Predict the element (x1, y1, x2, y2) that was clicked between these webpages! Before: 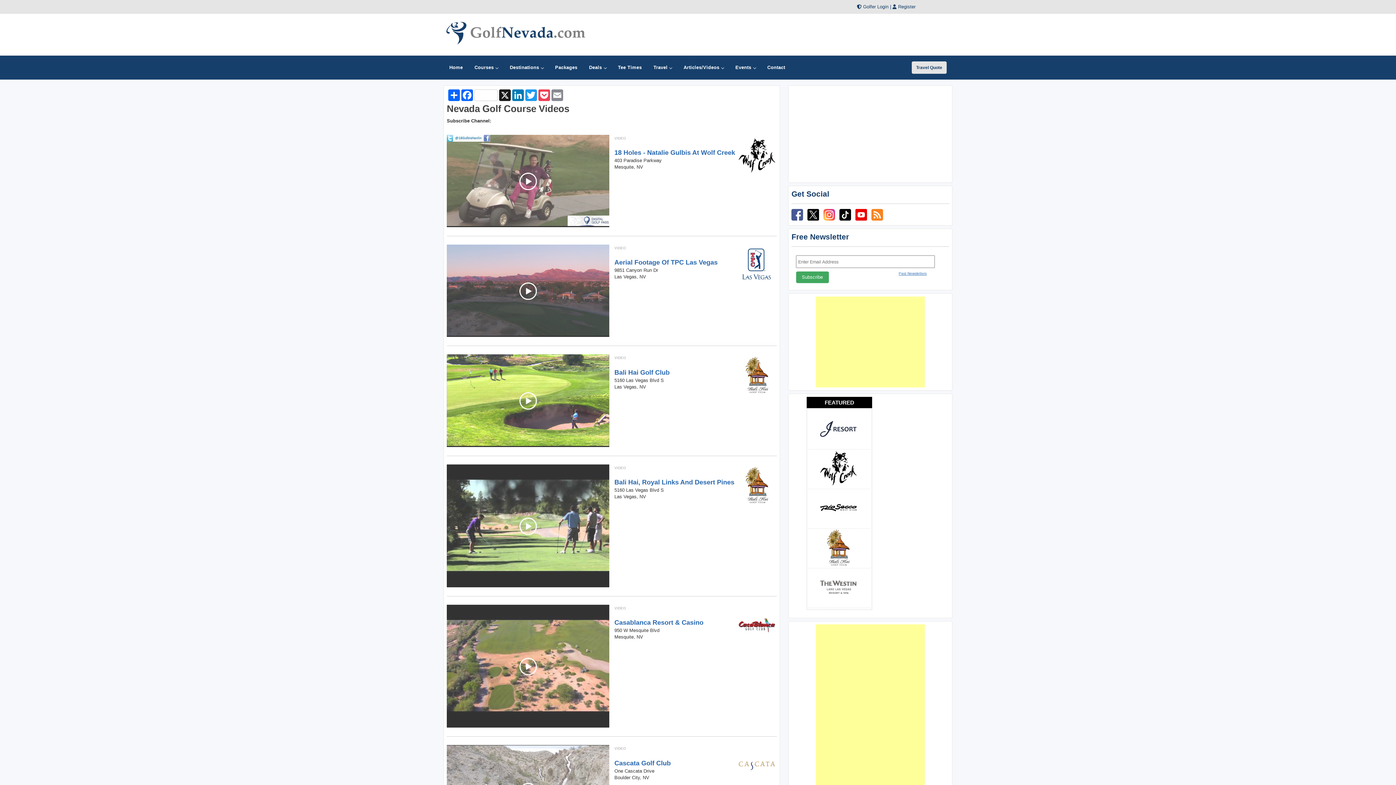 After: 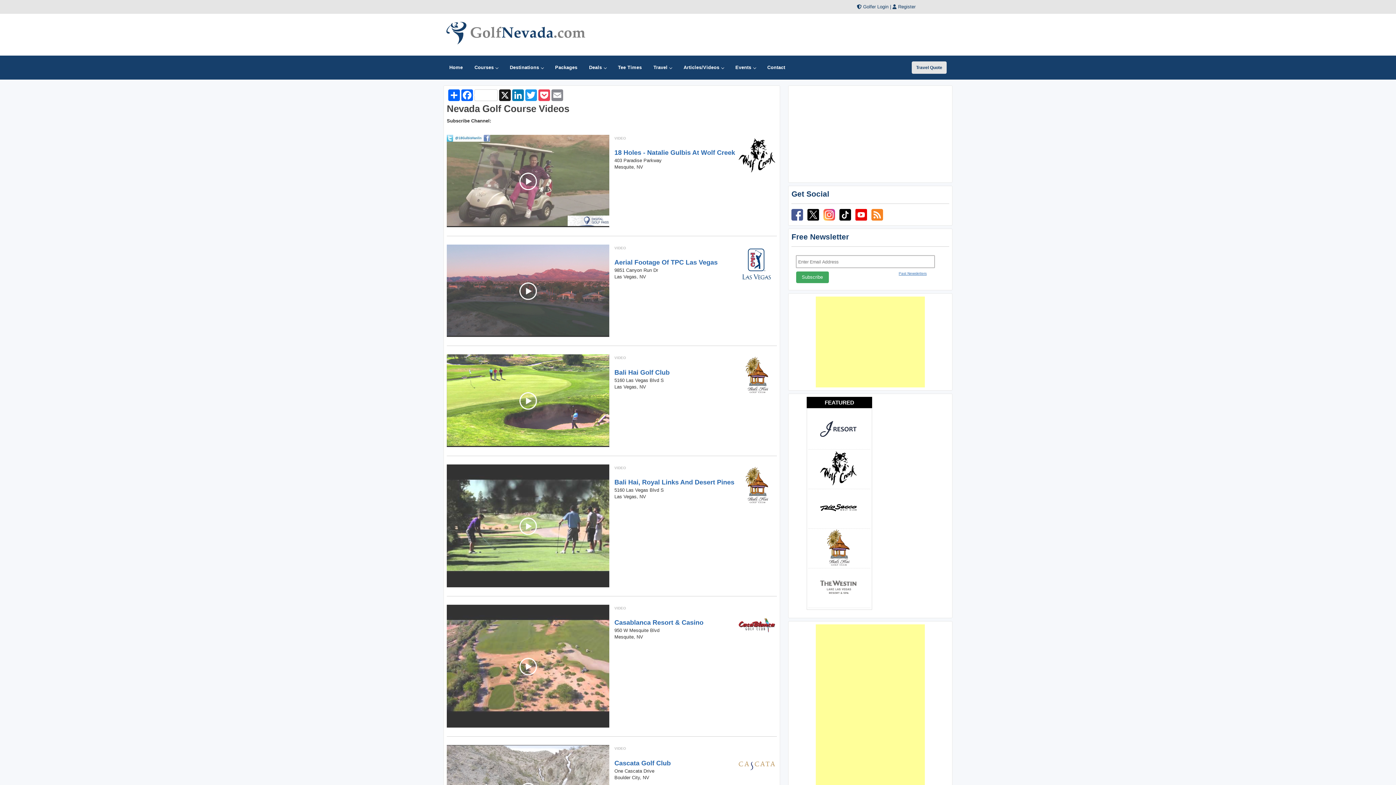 Action: bbox: (839, 216, 851, 221)